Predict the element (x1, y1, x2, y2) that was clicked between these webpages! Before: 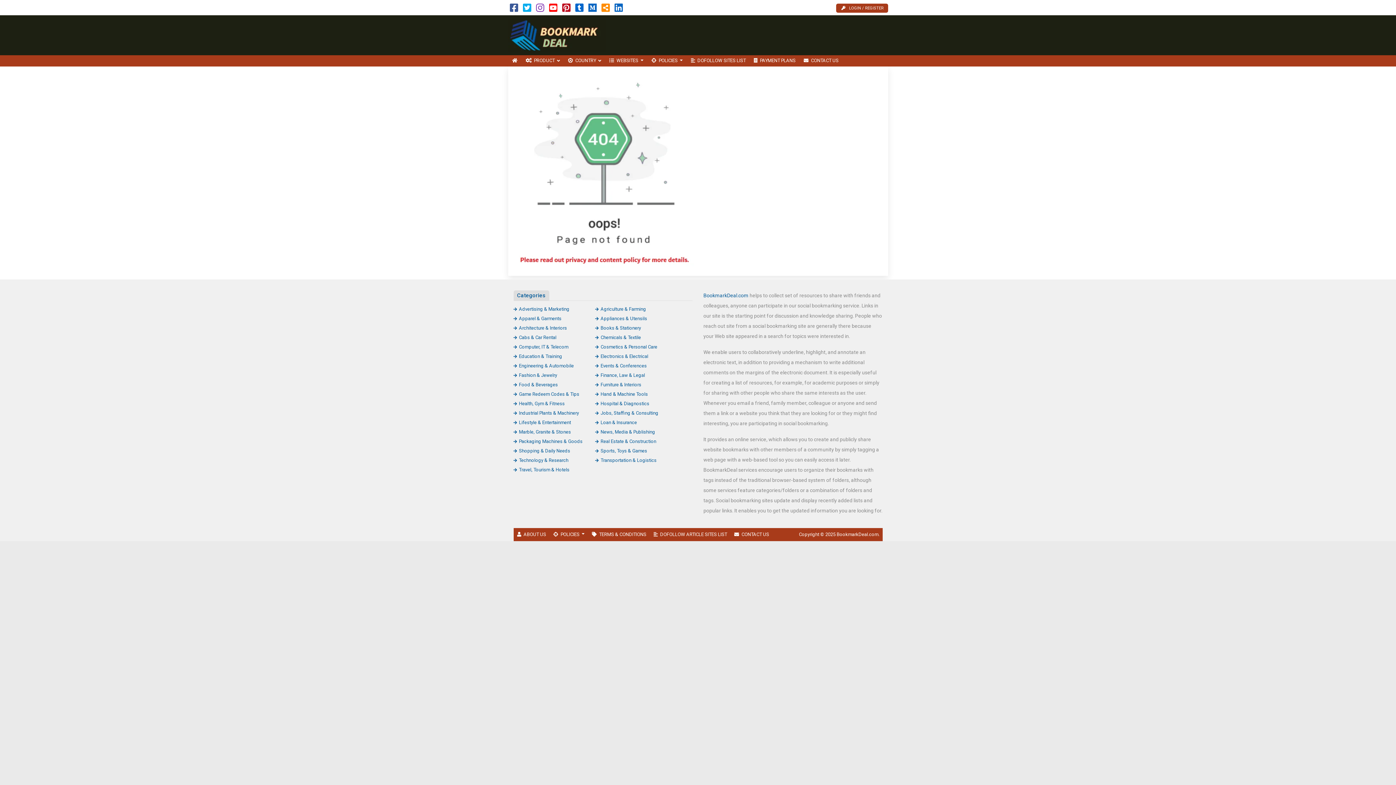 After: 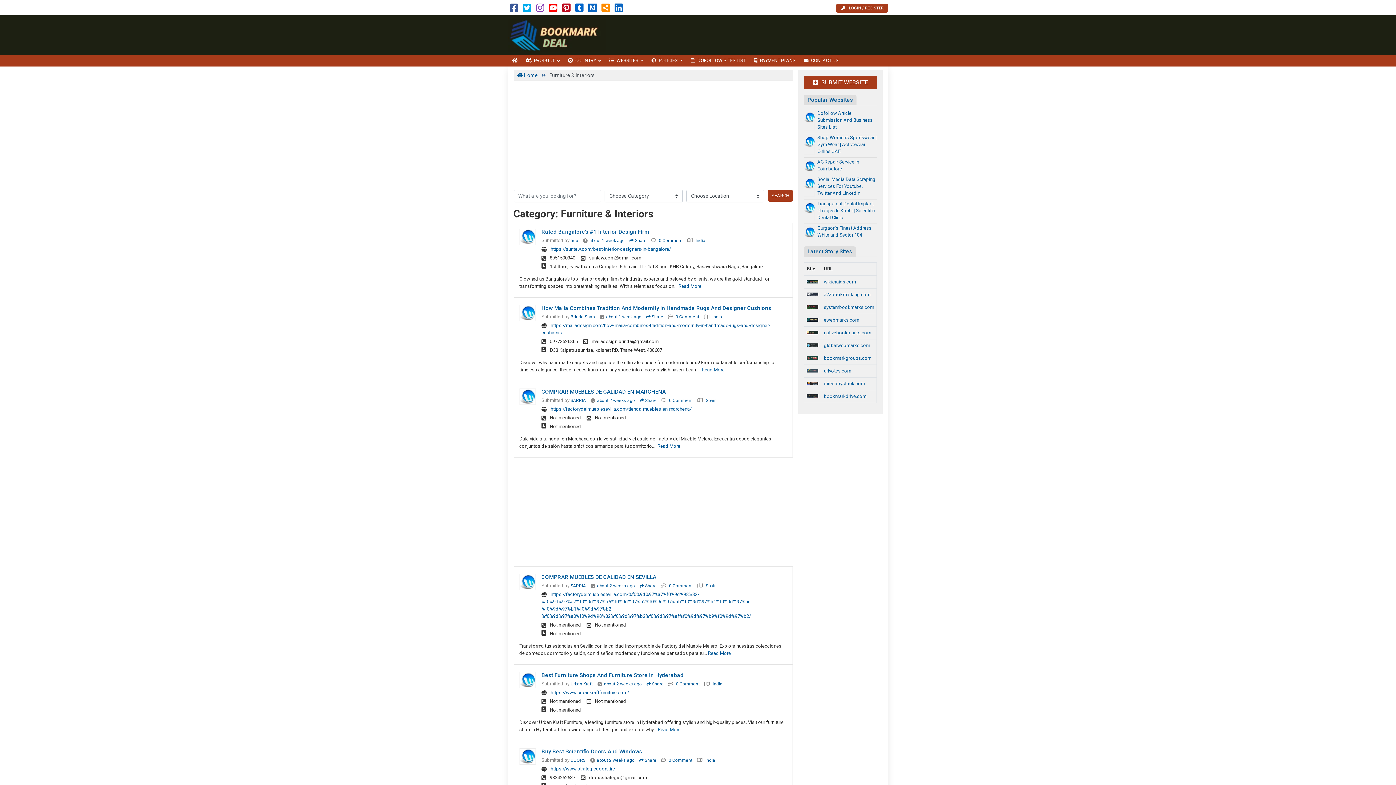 Action: label: Furniture & Interiors bbox: (595, 382, 641, 387)